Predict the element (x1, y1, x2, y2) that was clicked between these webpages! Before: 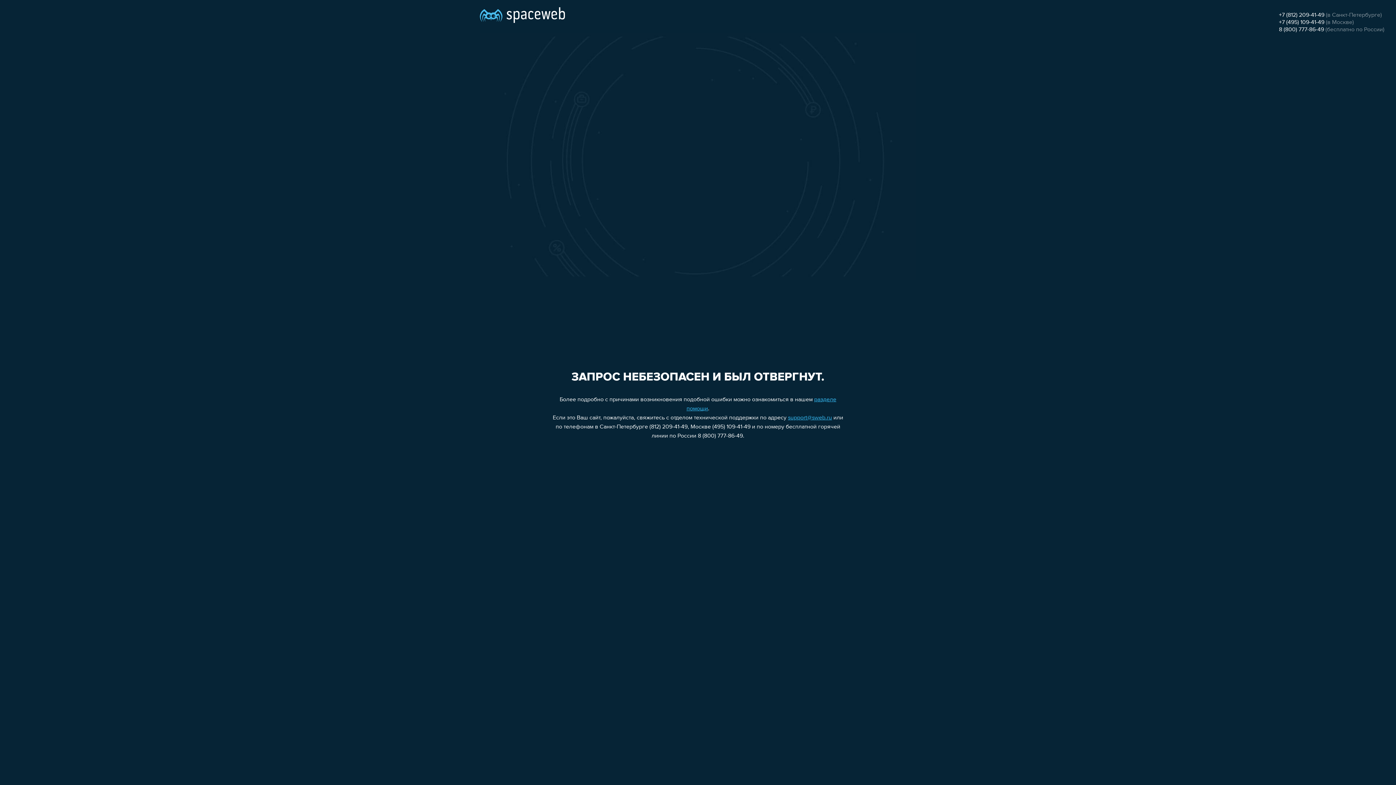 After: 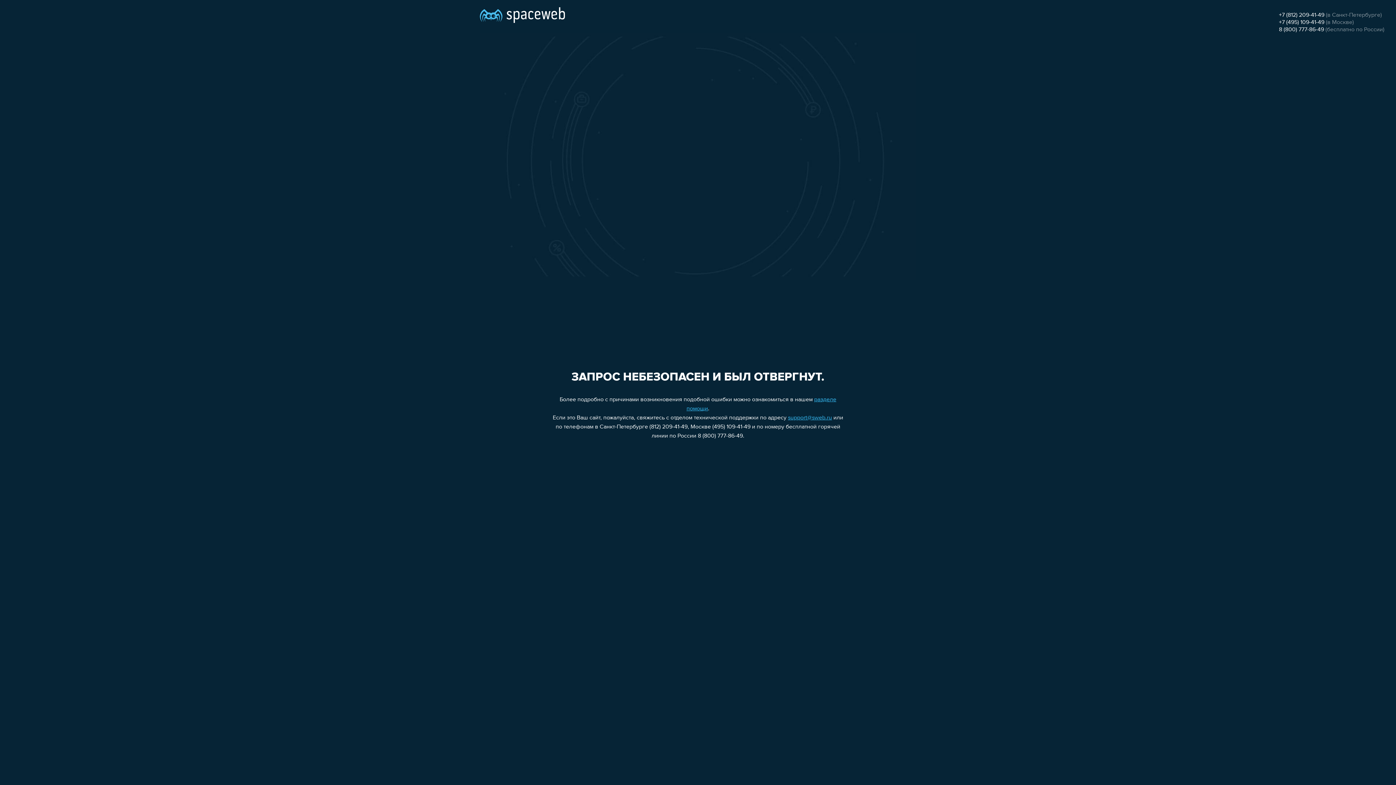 Action: bbox: (1279, 12, 1324, 18) label: +7 (812) 209-41-49